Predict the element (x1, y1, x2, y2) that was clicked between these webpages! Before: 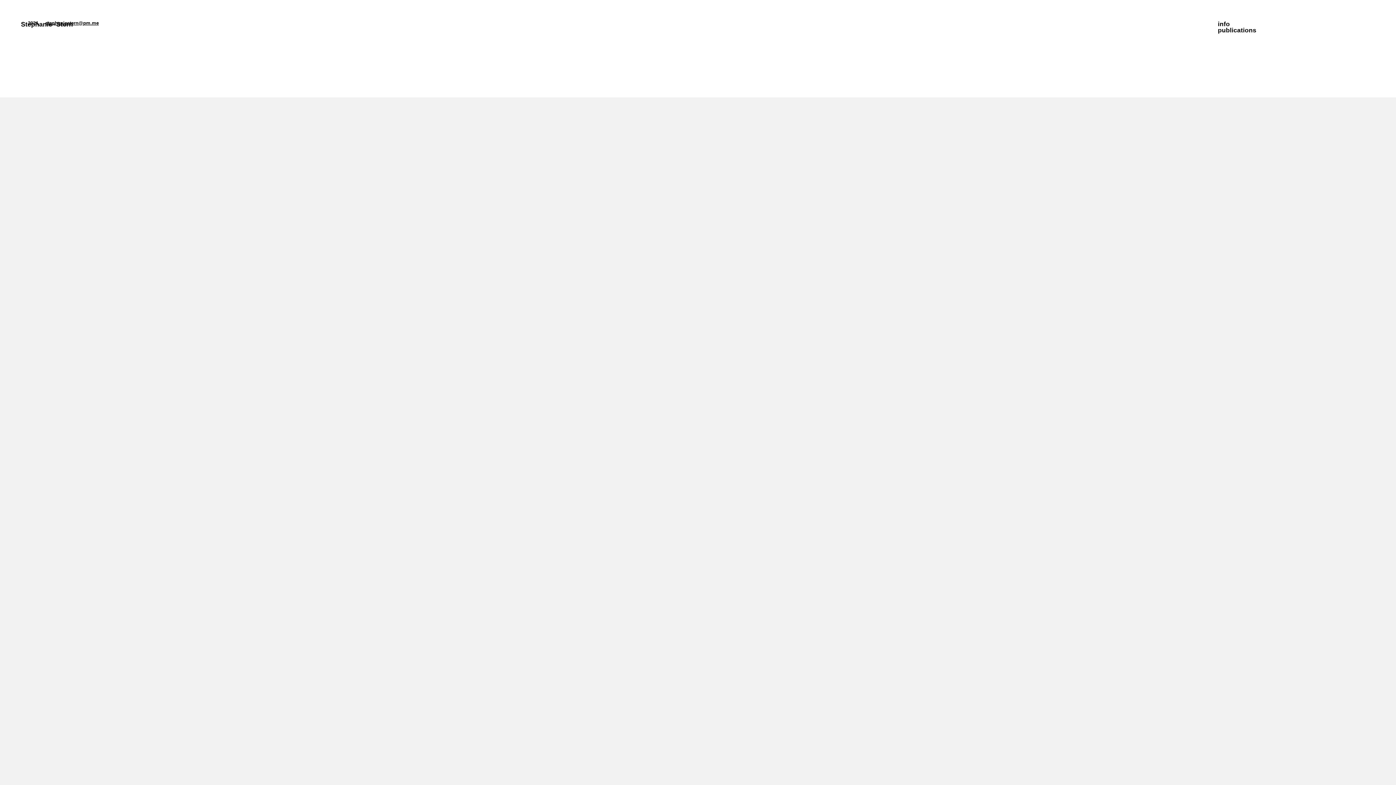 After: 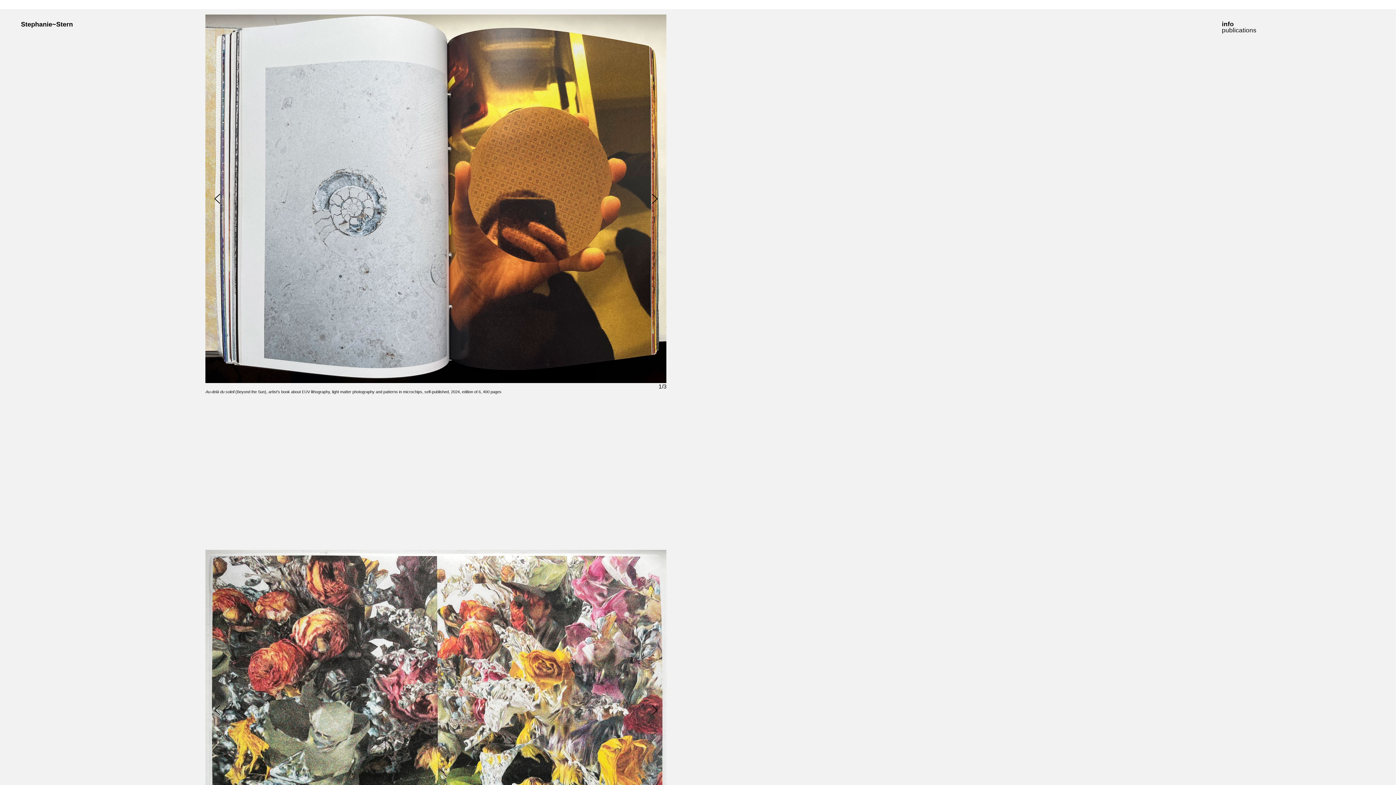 Action: bbox: (1218, 26, 1256, 33) label: publications